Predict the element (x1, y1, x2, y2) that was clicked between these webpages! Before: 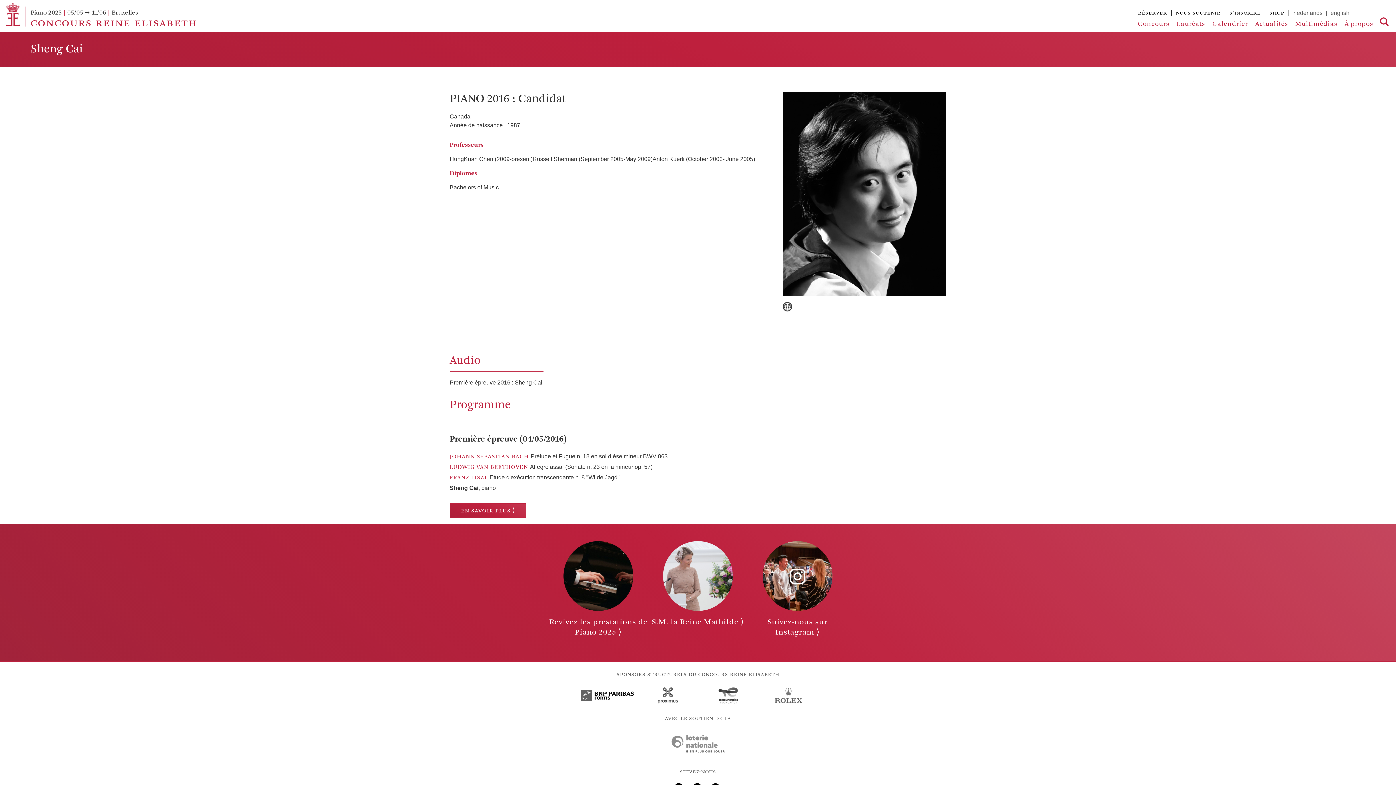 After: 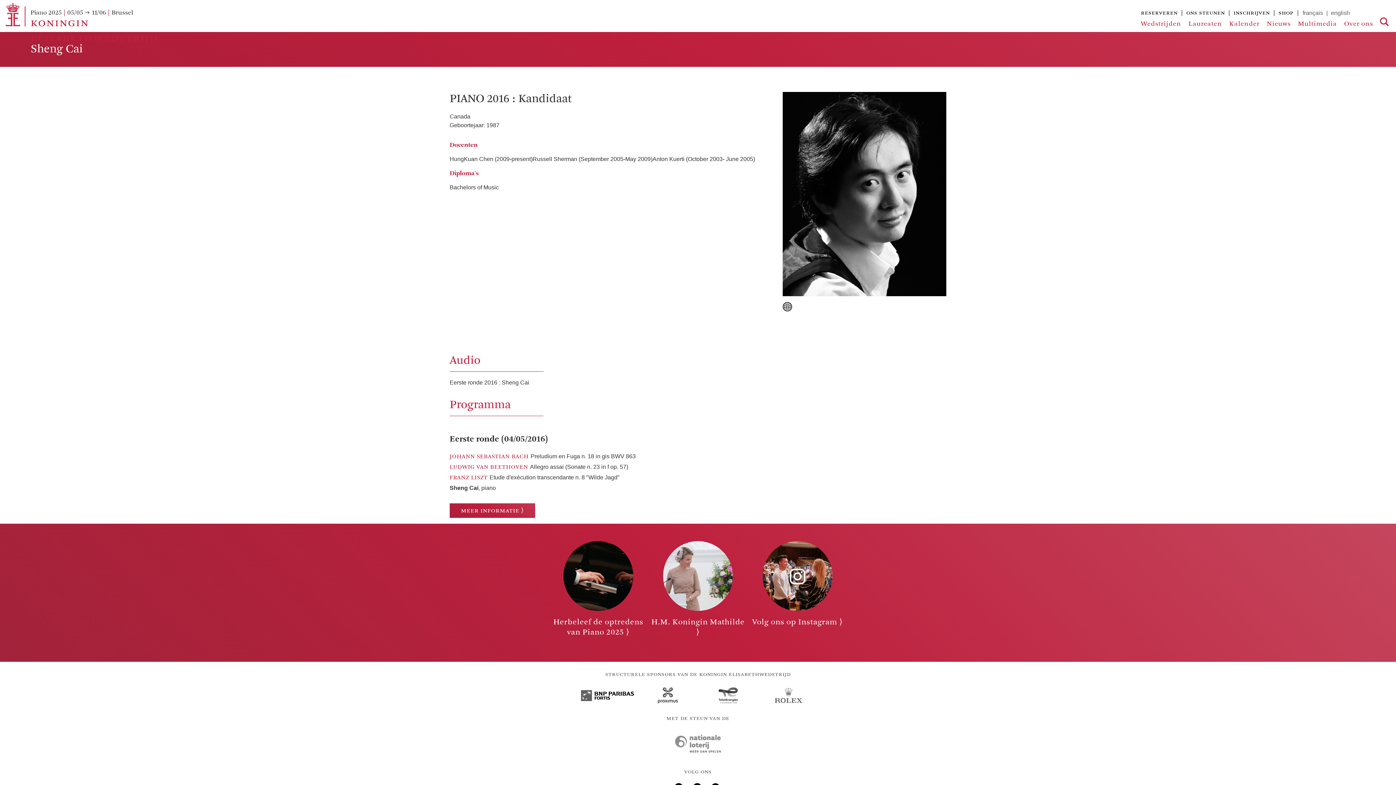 Action: bbox: (1293, 9, 1330, 16) label: nederlands